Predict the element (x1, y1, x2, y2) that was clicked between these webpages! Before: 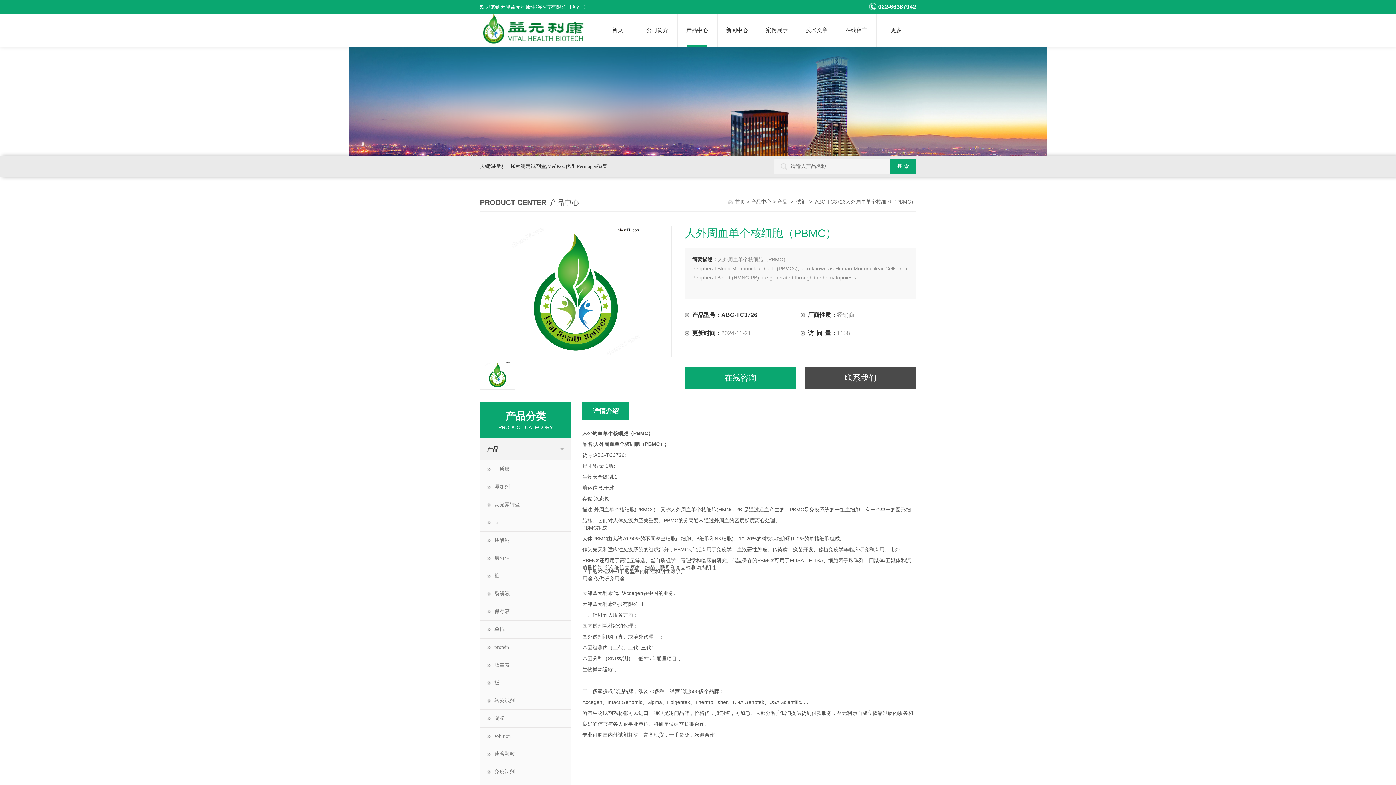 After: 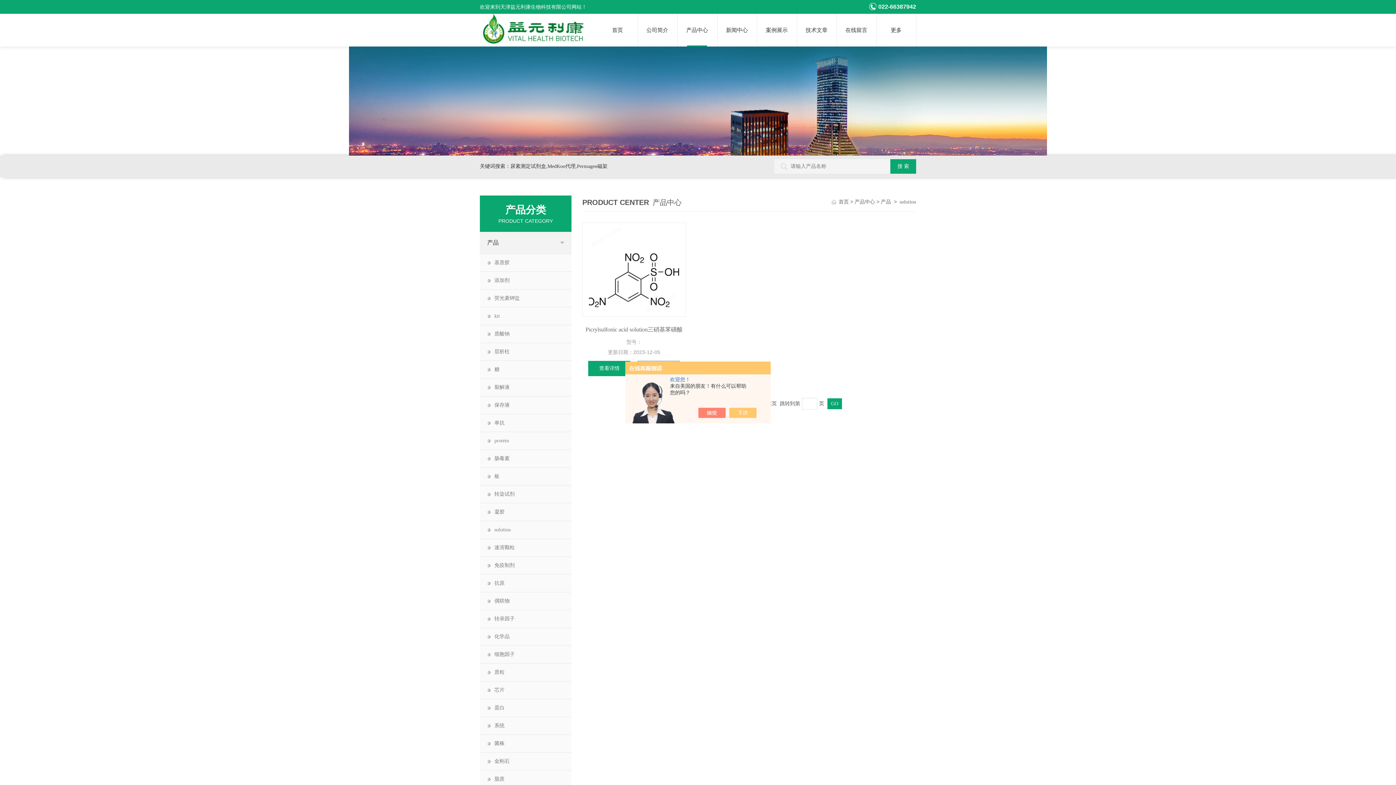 Action: label: solution bbox: (480, 727, 571, 745)